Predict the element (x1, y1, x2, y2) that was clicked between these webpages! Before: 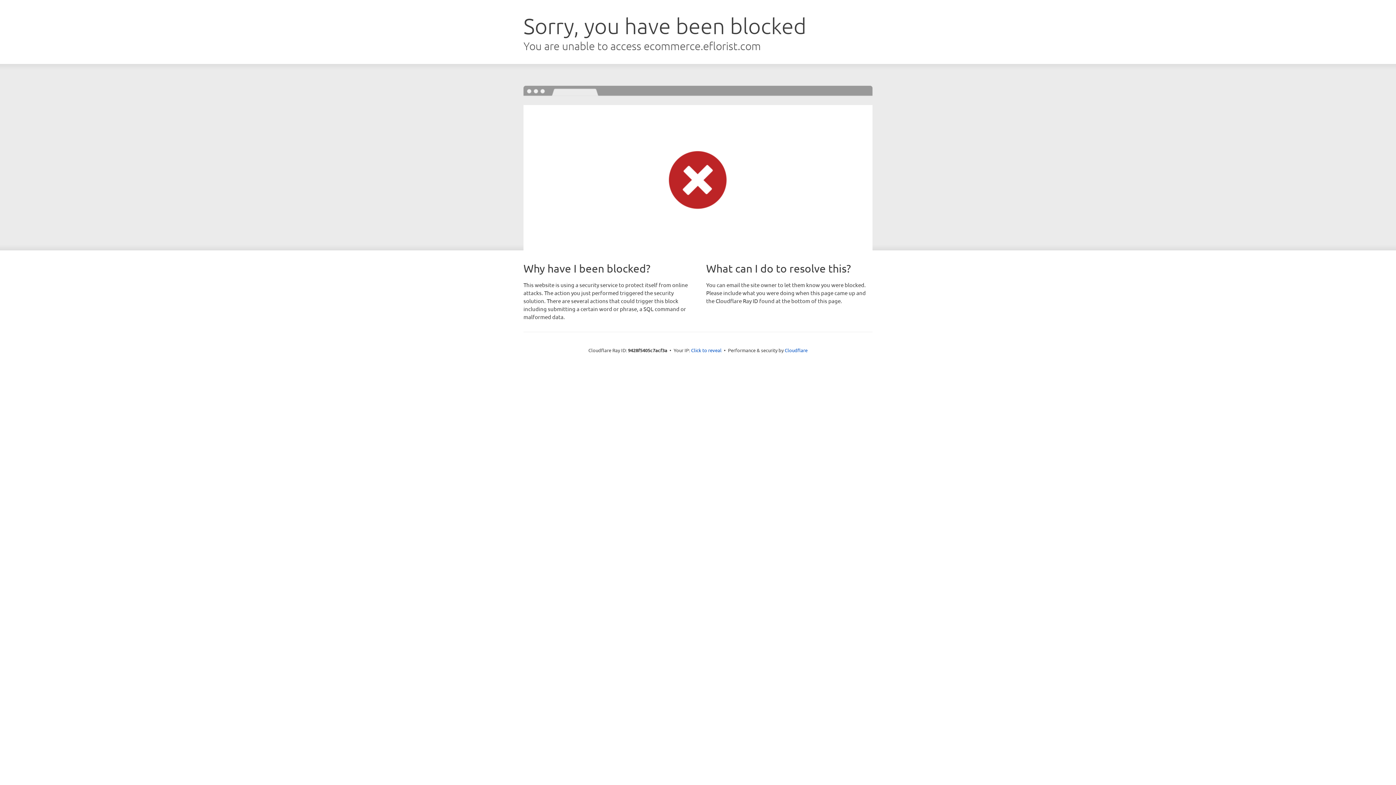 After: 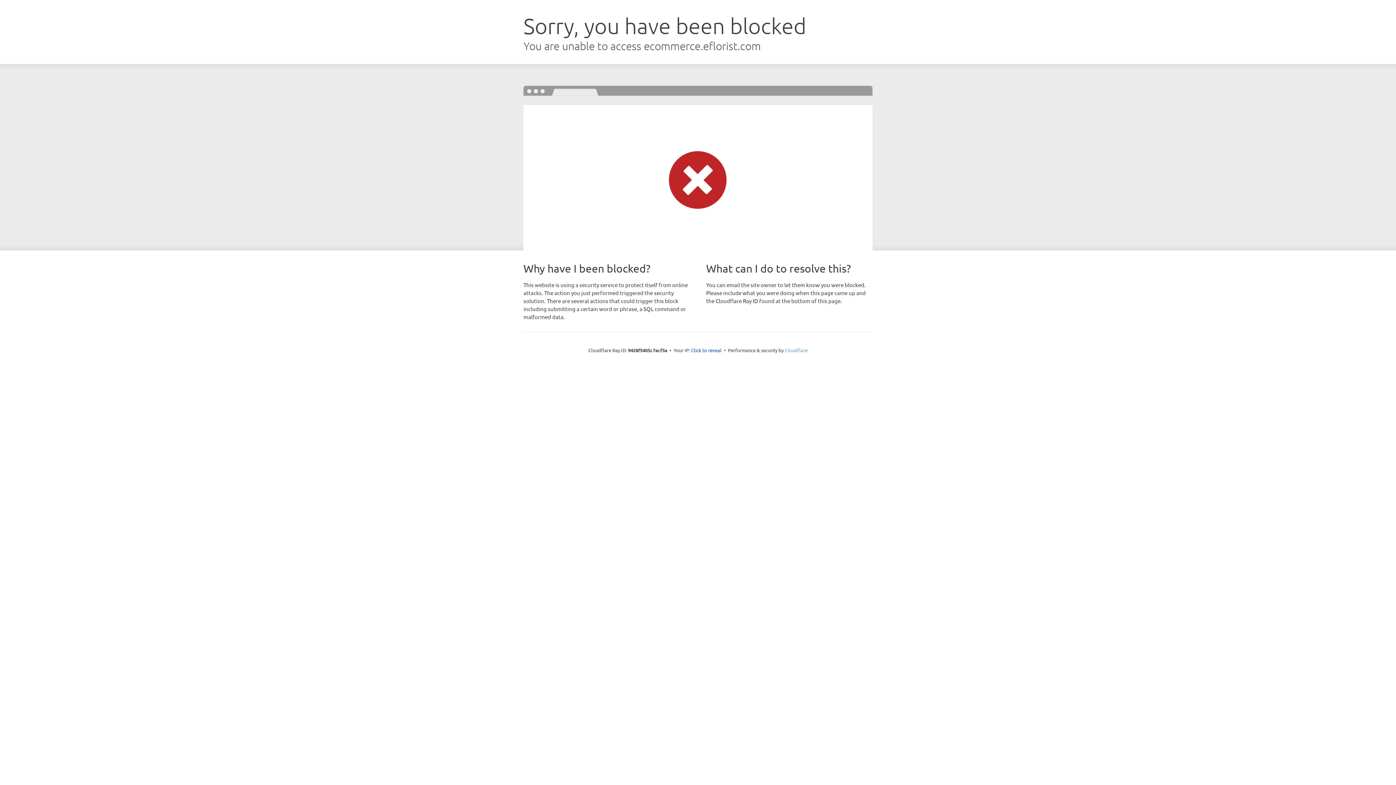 Action: label: Cloudflare bbox: (784, 347, 807, 353)